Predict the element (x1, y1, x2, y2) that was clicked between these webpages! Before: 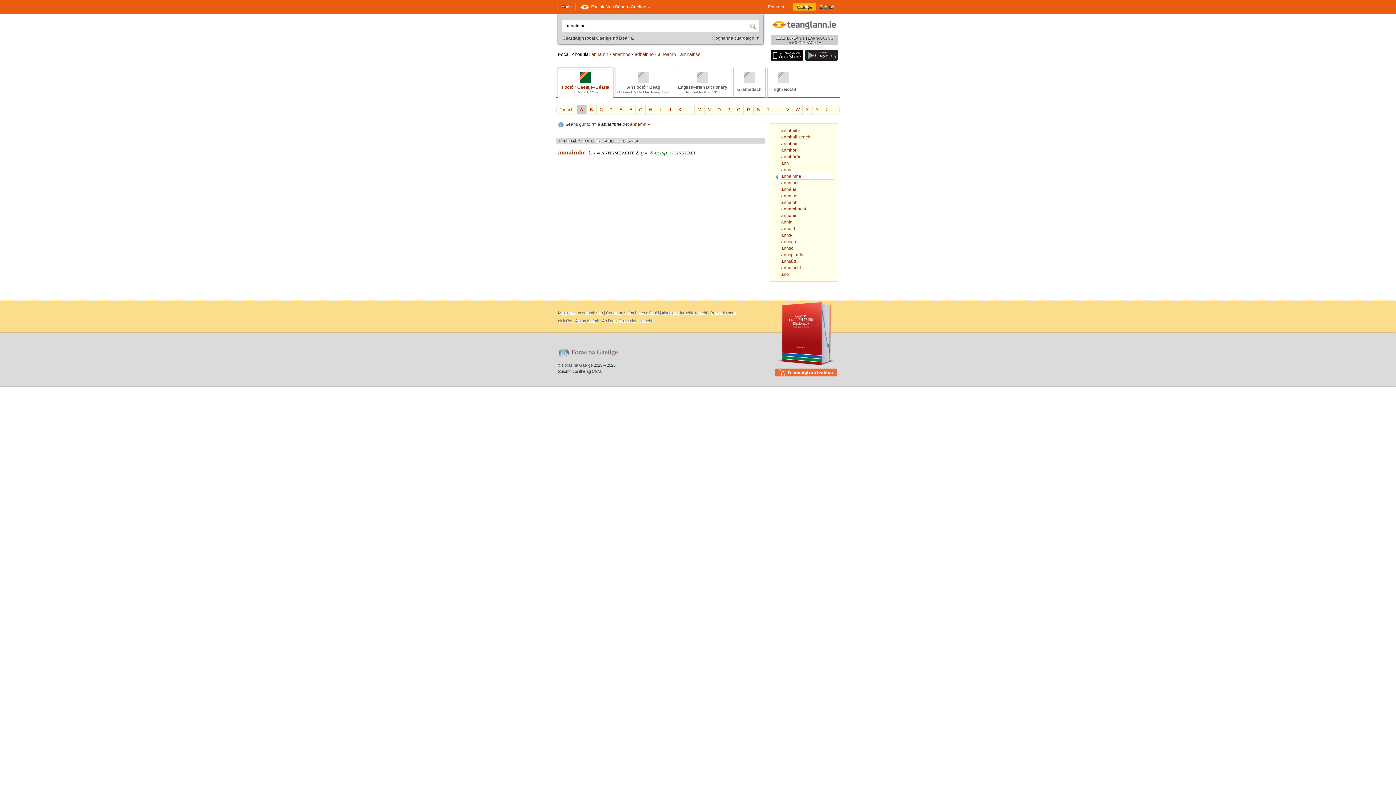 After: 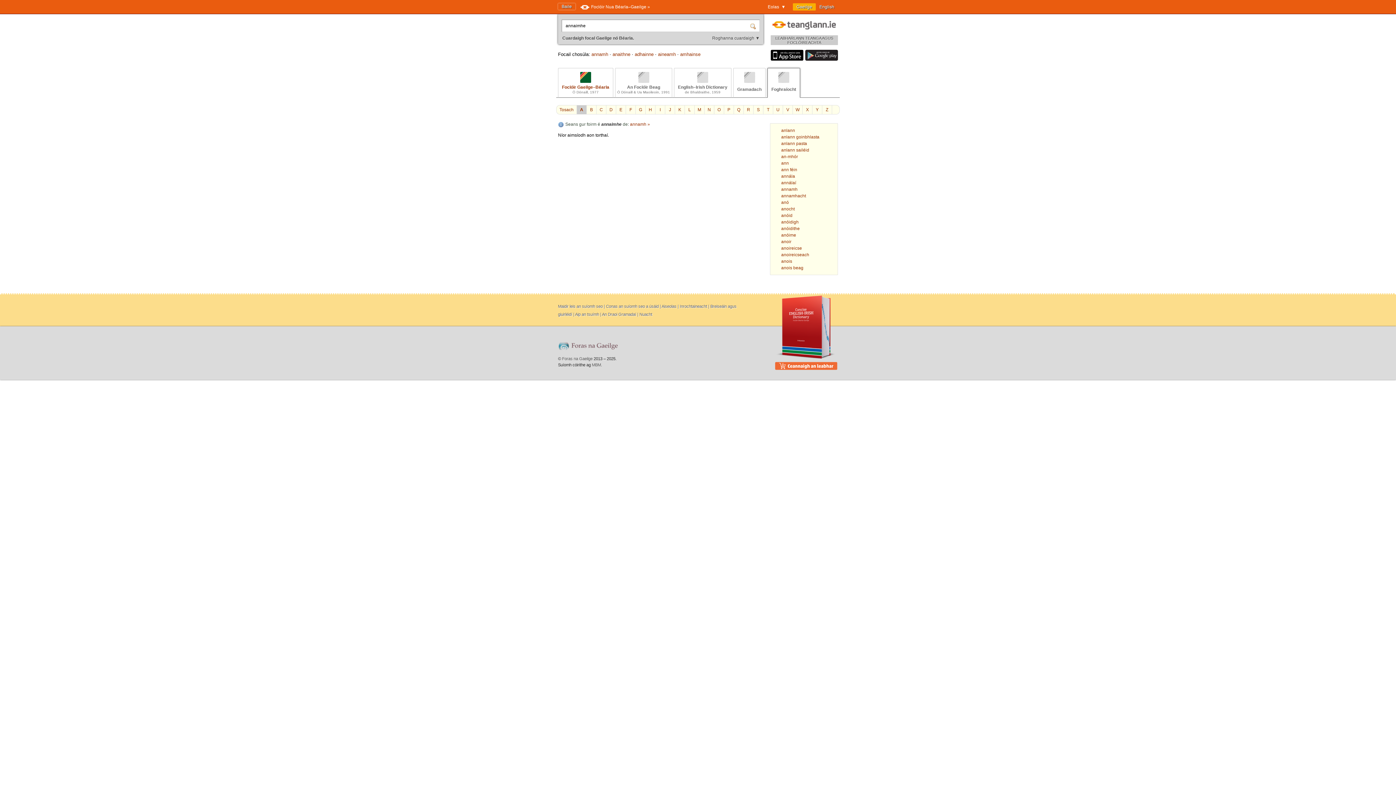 Action: bbox: (767, 68, 800, 97) label: Foghraíocht